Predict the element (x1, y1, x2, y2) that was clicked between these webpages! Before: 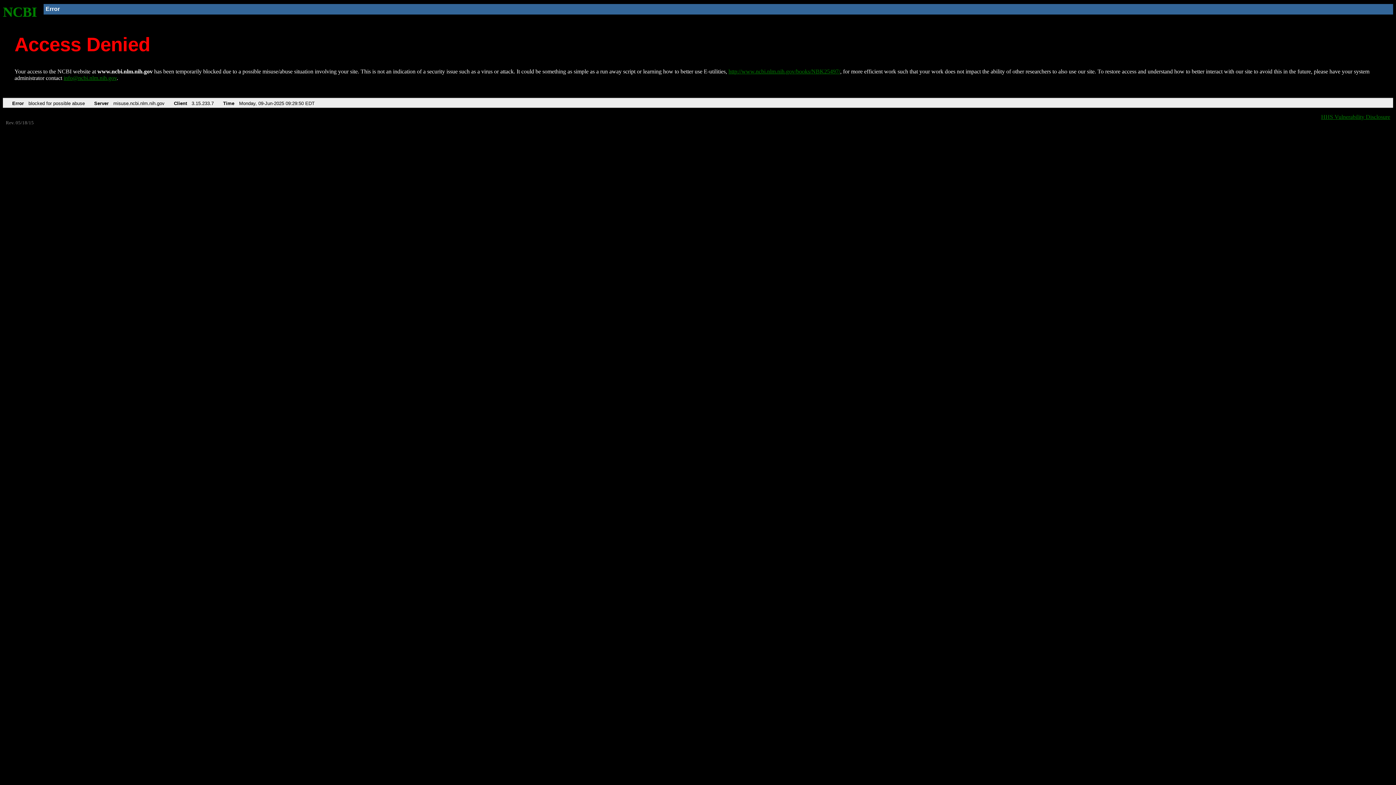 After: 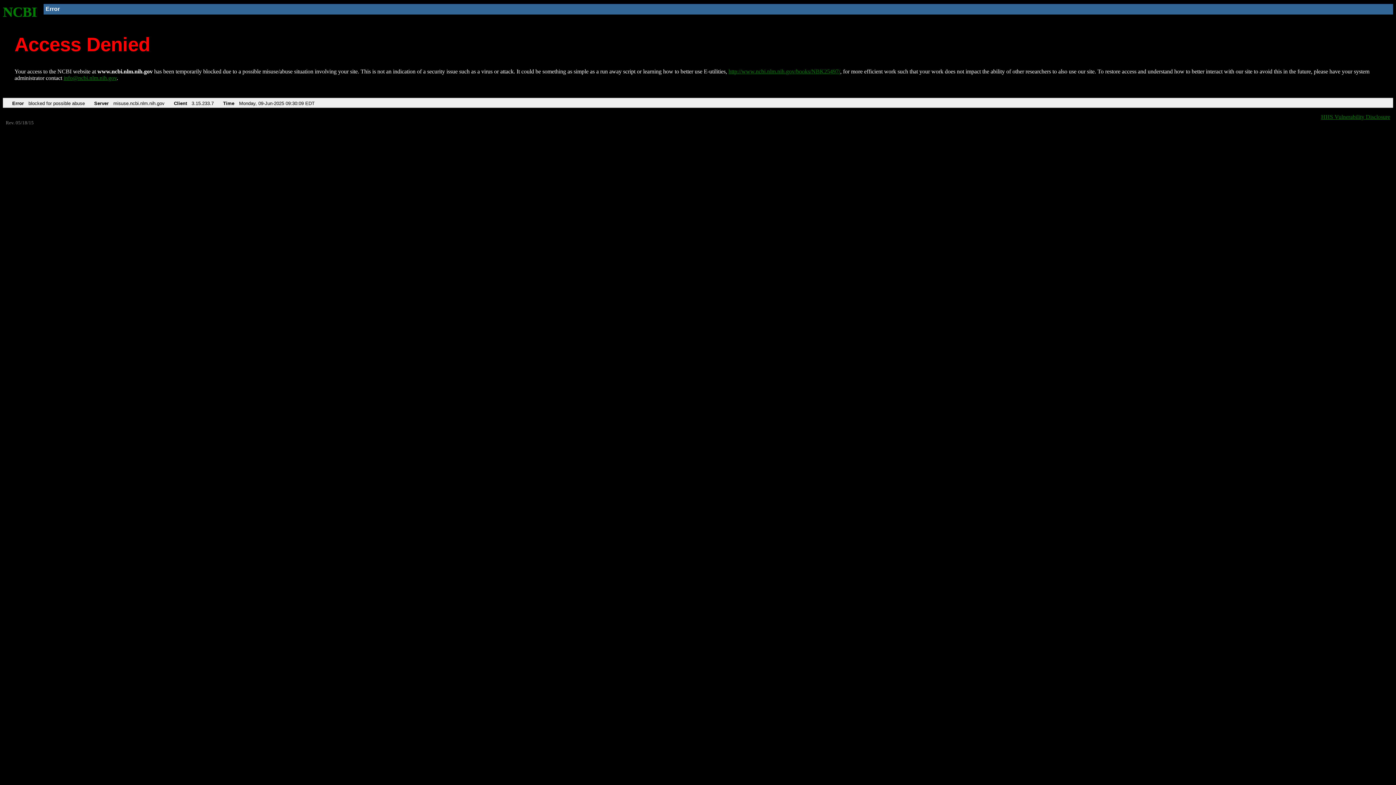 Action: label: NCBI bbox: (2, 4, 37, 19)